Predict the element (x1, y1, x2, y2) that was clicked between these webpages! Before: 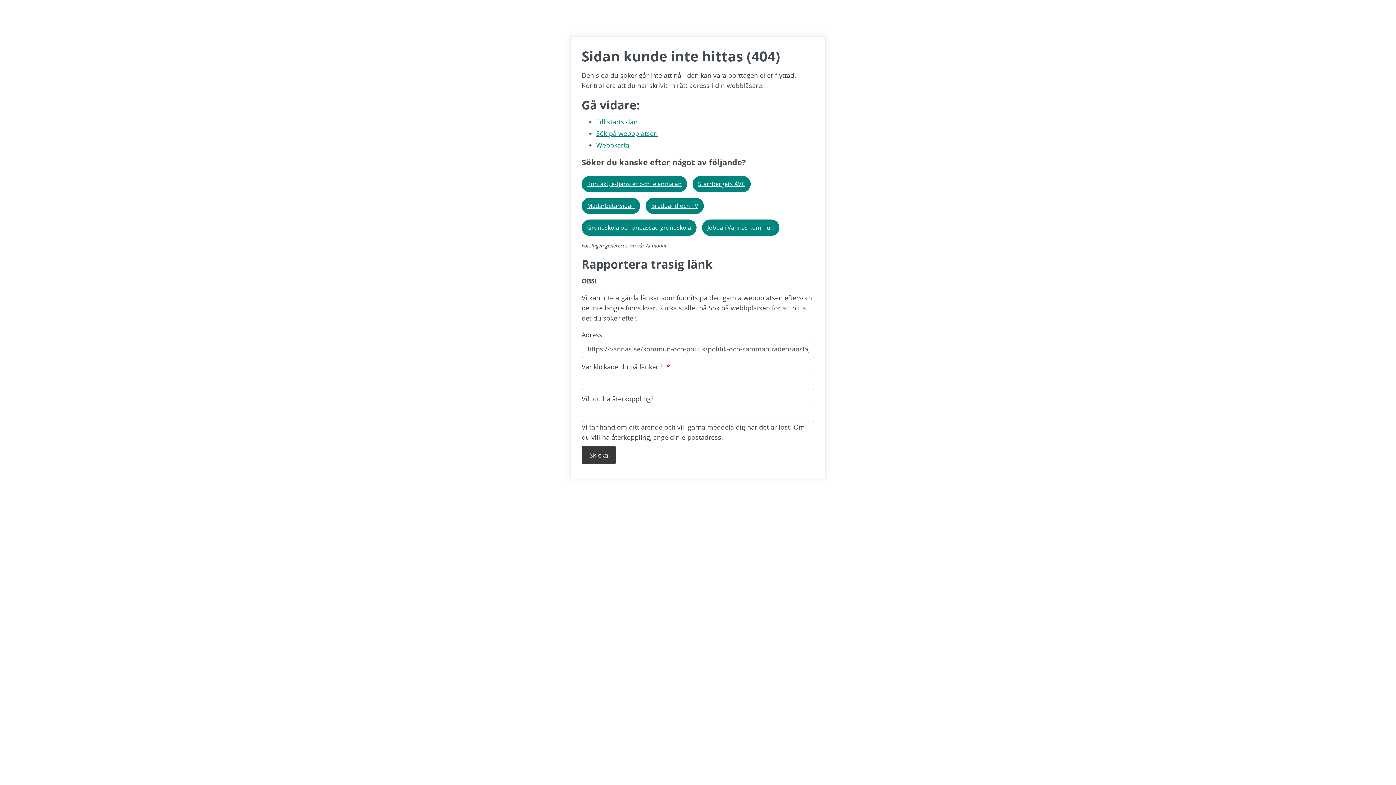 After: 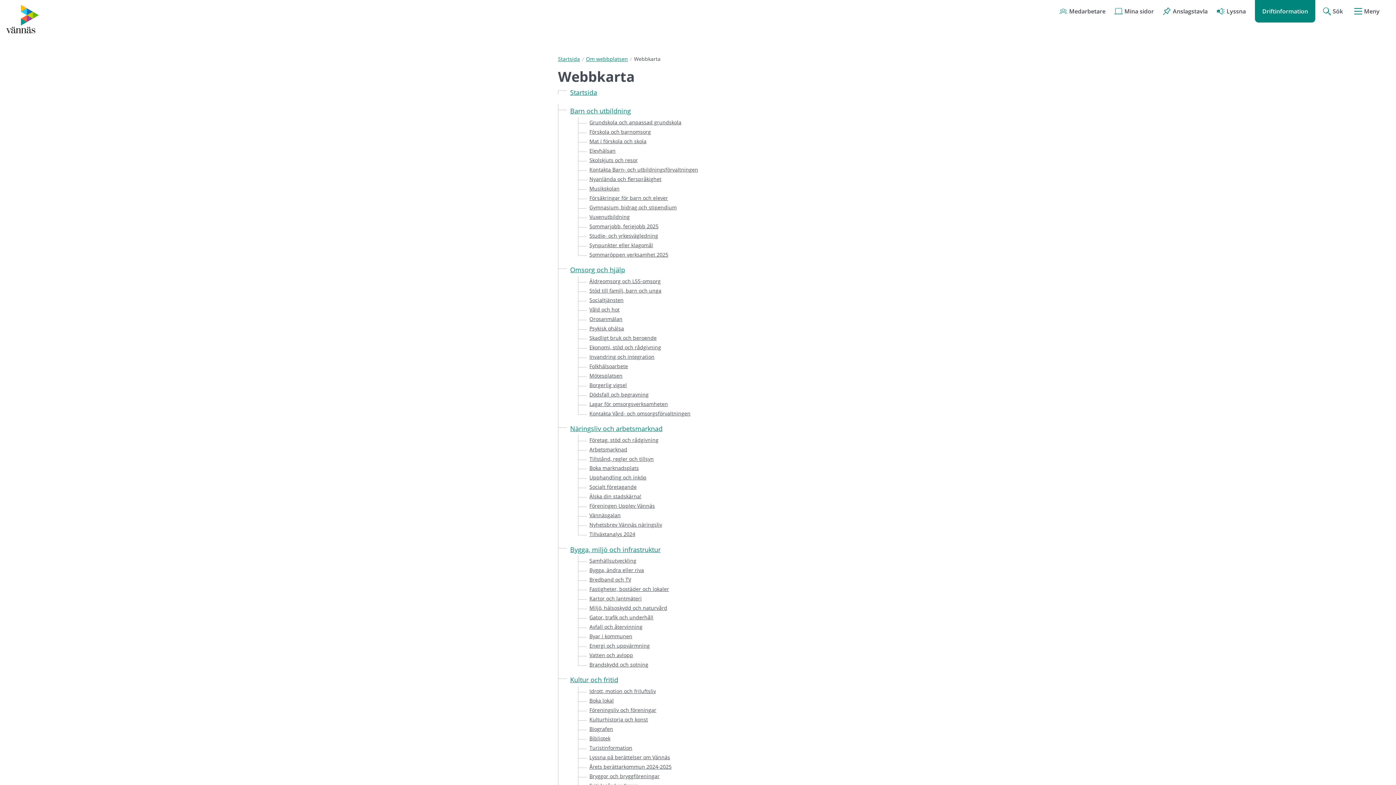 Action: label: Webbkarta bbox: (596, 140, 629, 149)